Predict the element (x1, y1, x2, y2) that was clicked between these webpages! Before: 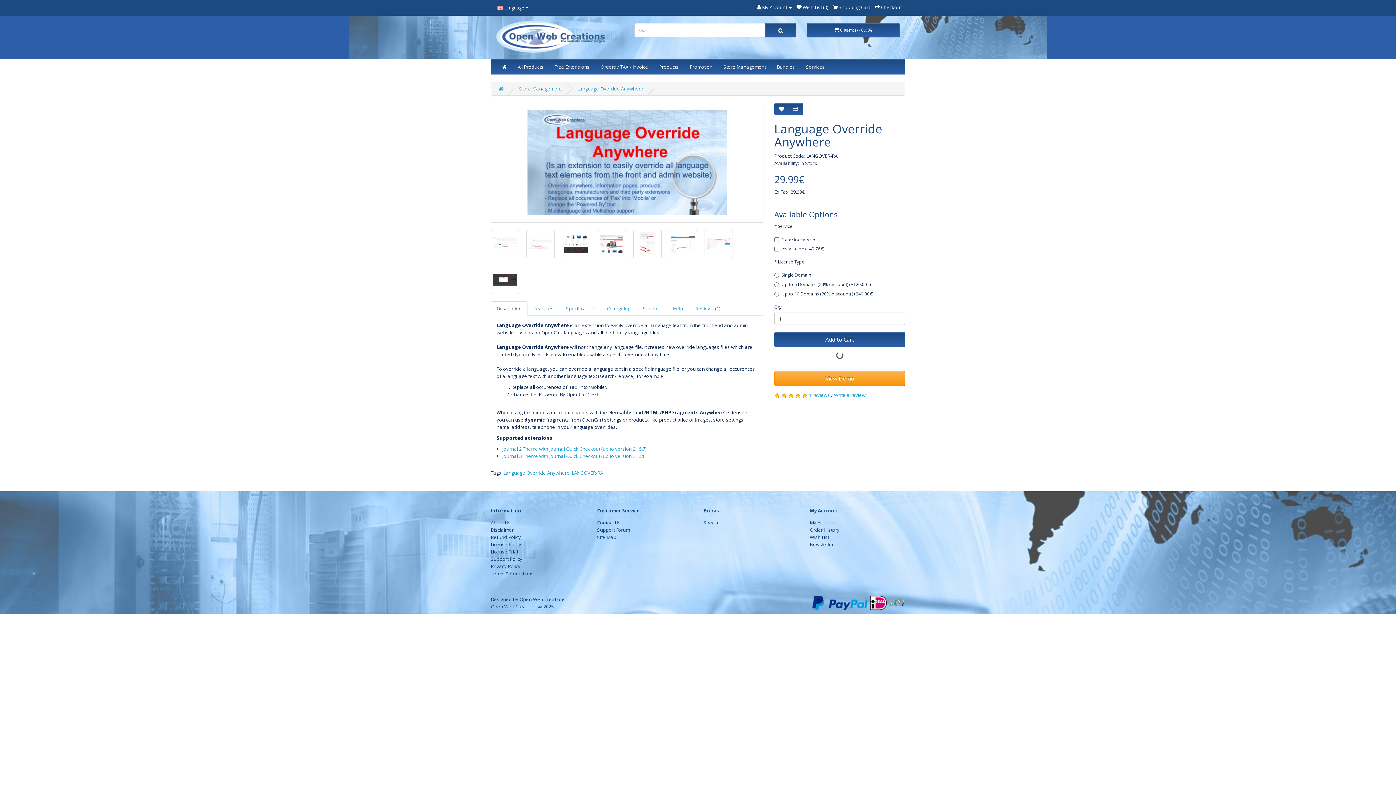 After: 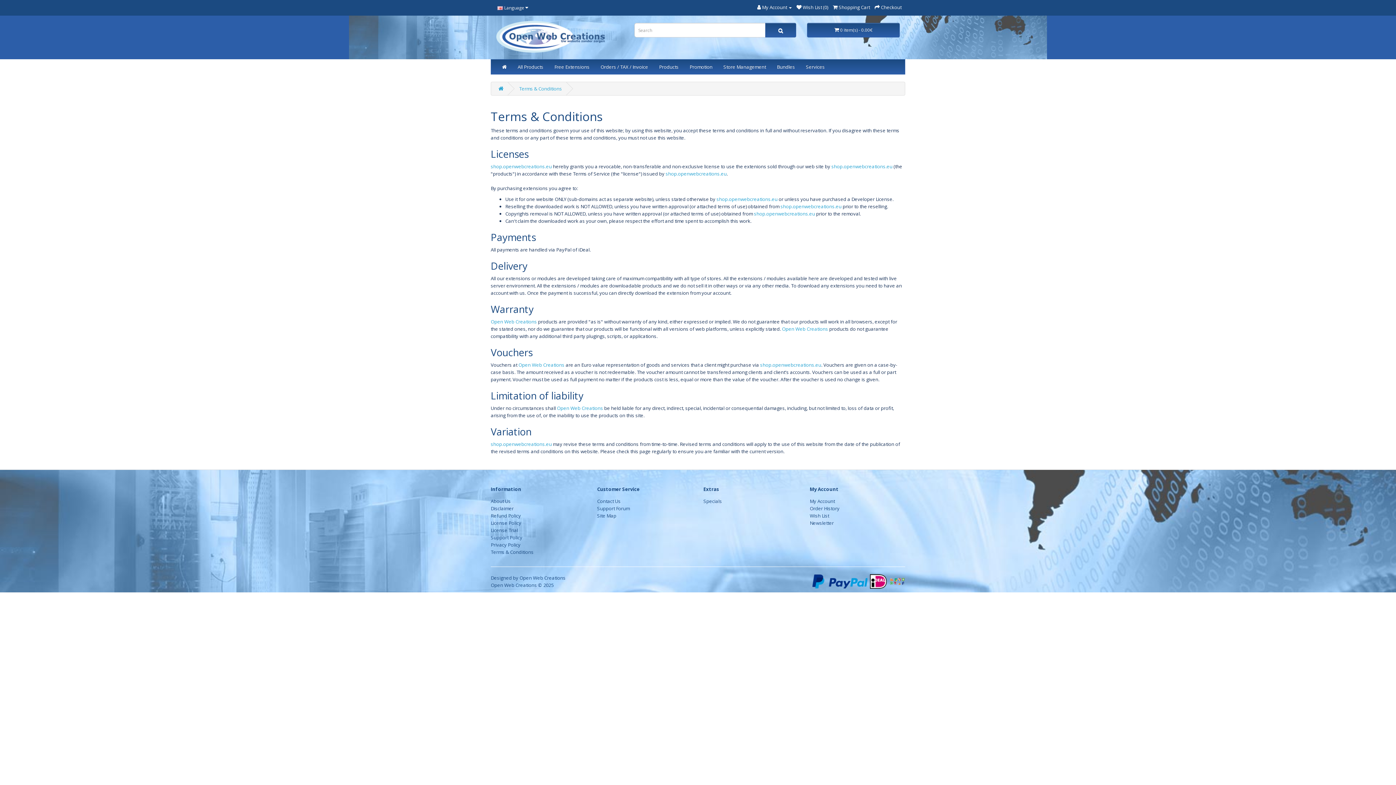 Action: bbox: (490, 570, 533, 577) label: Terms & Conditions